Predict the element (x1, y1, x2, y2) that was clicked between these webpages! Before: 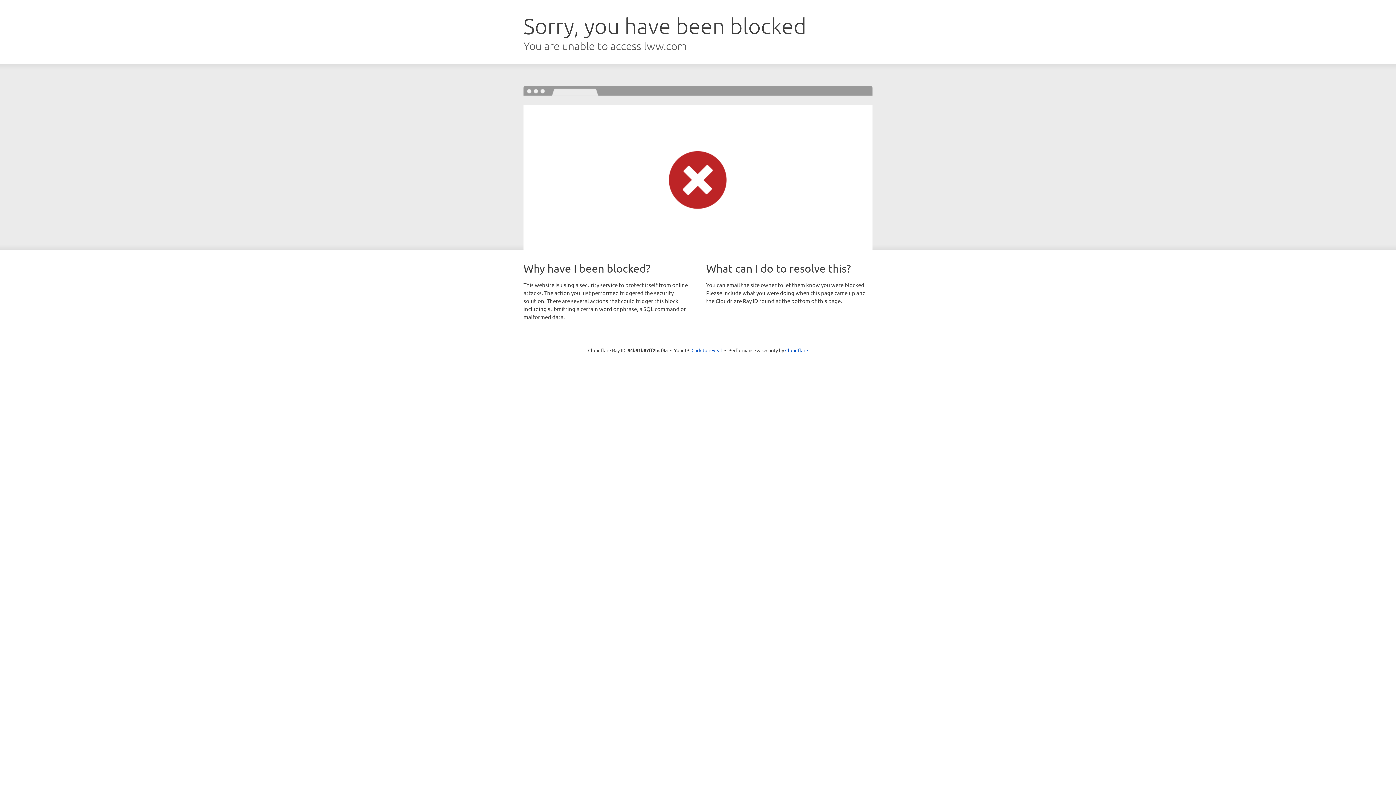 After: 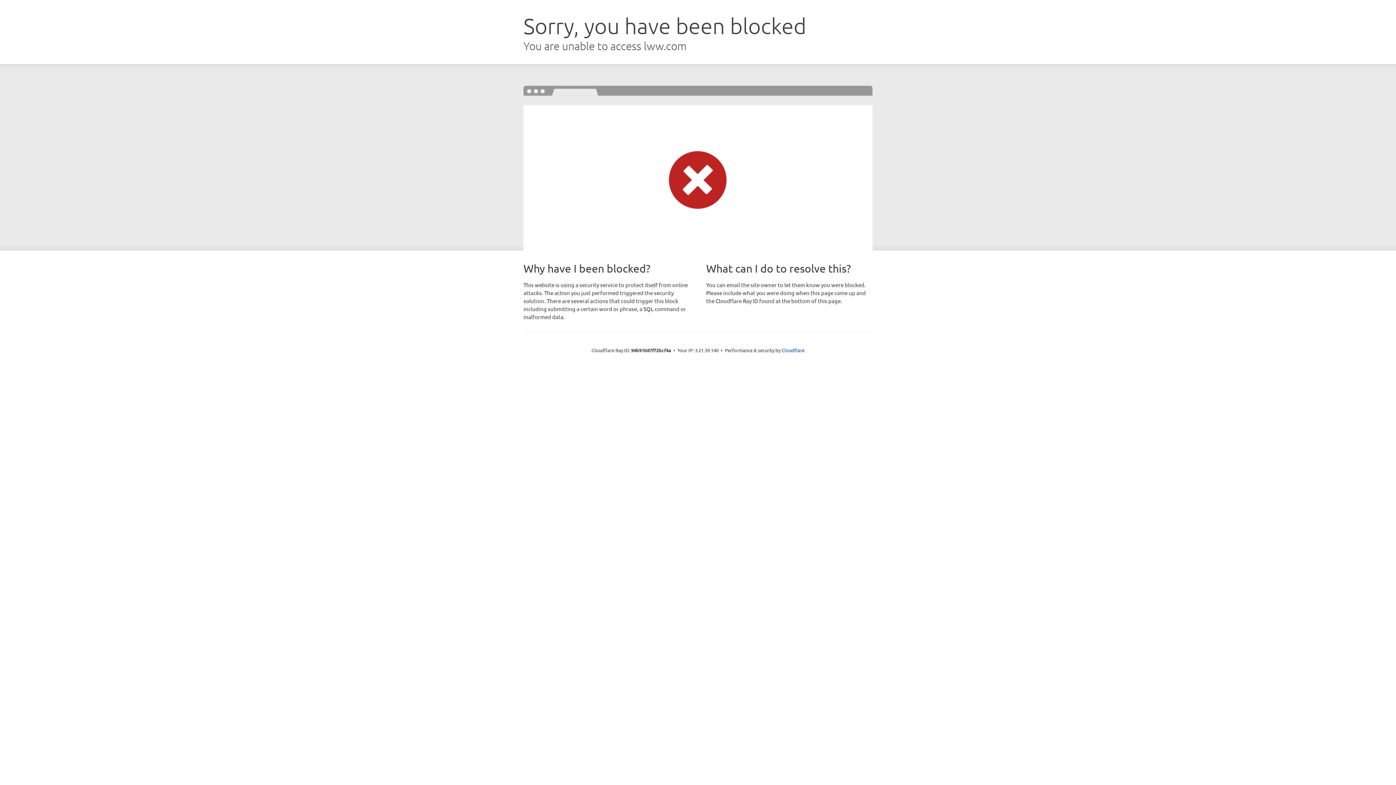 Action: label: Click to reveal bbox: (691, 346, 722, 353)